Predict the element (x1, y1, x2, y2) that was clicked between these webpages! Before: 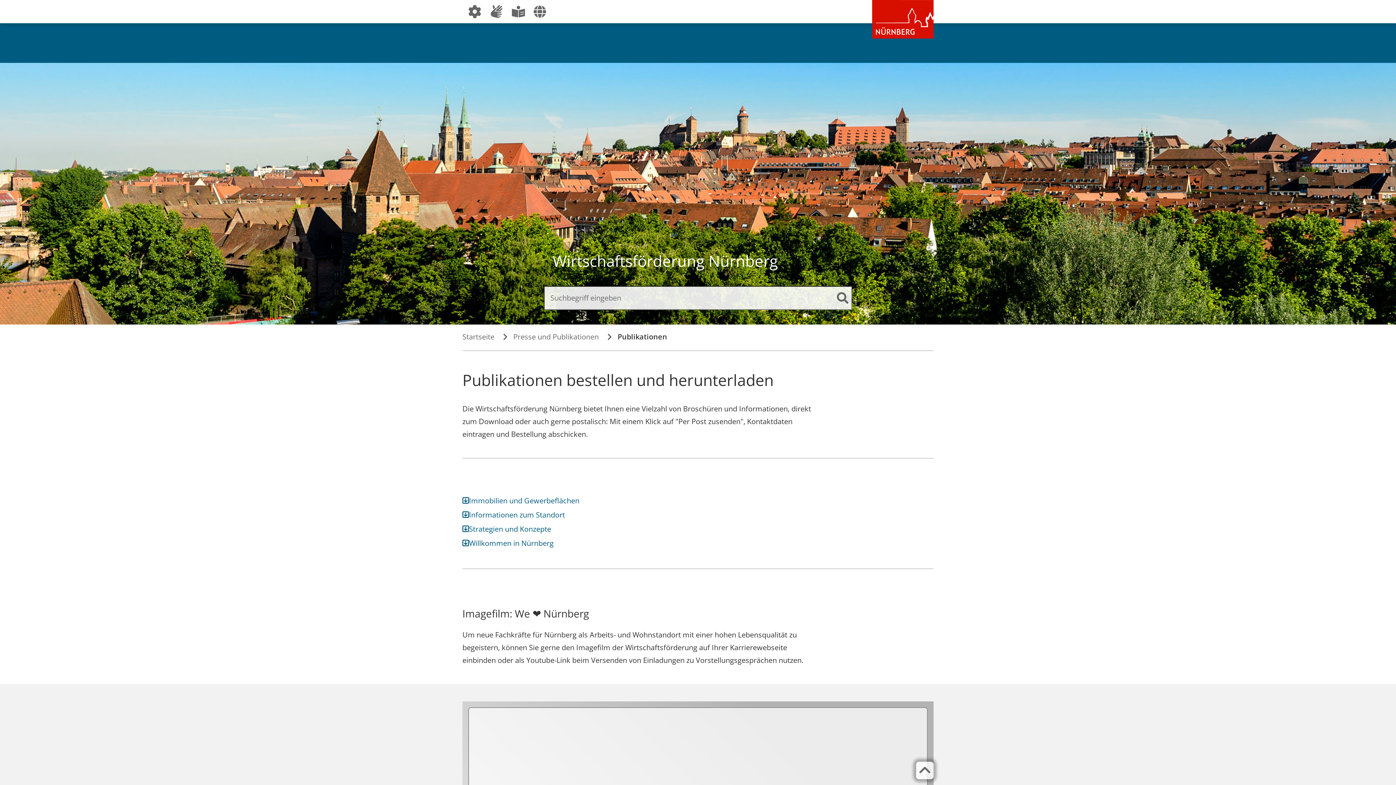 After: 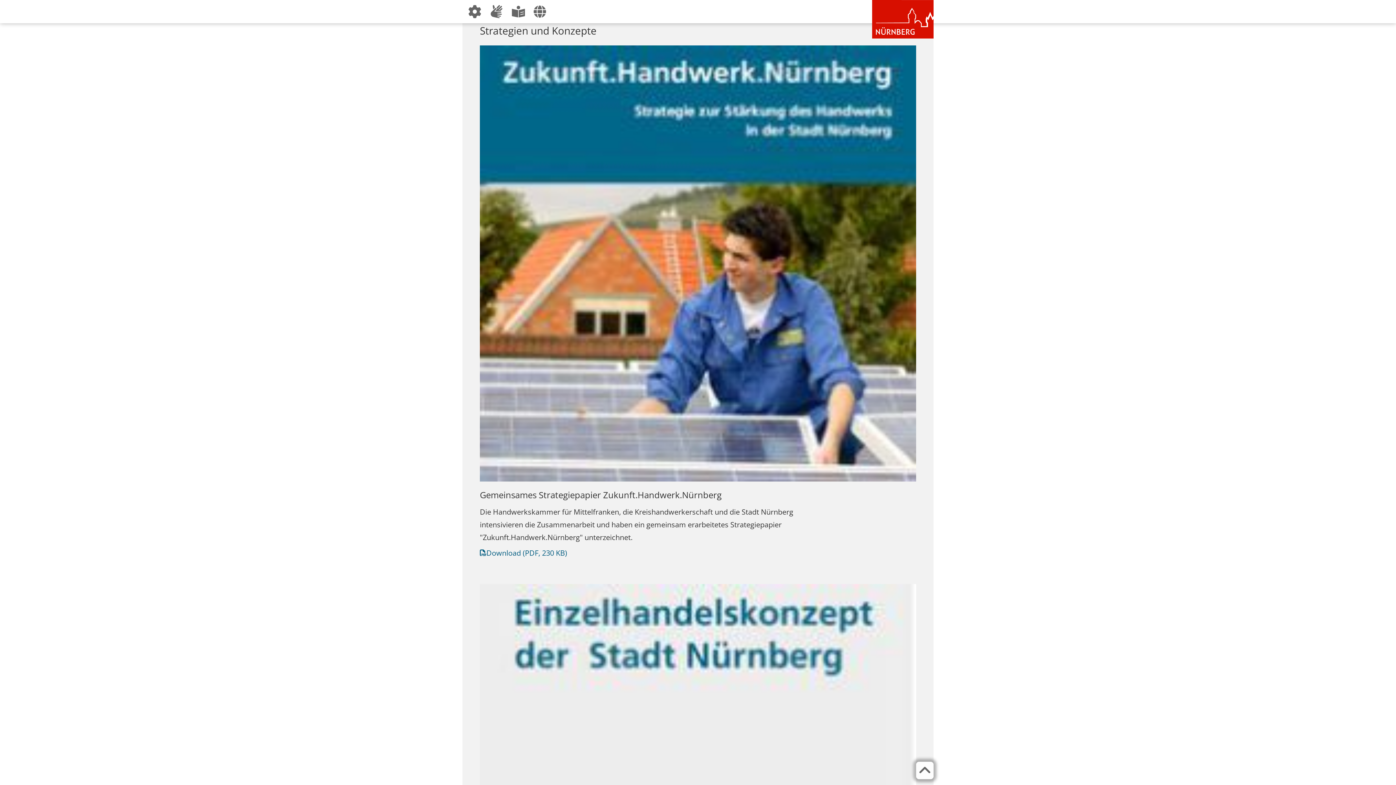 Action: bbox: (462, 522, 551, 537) label: Strategien und Konzepte